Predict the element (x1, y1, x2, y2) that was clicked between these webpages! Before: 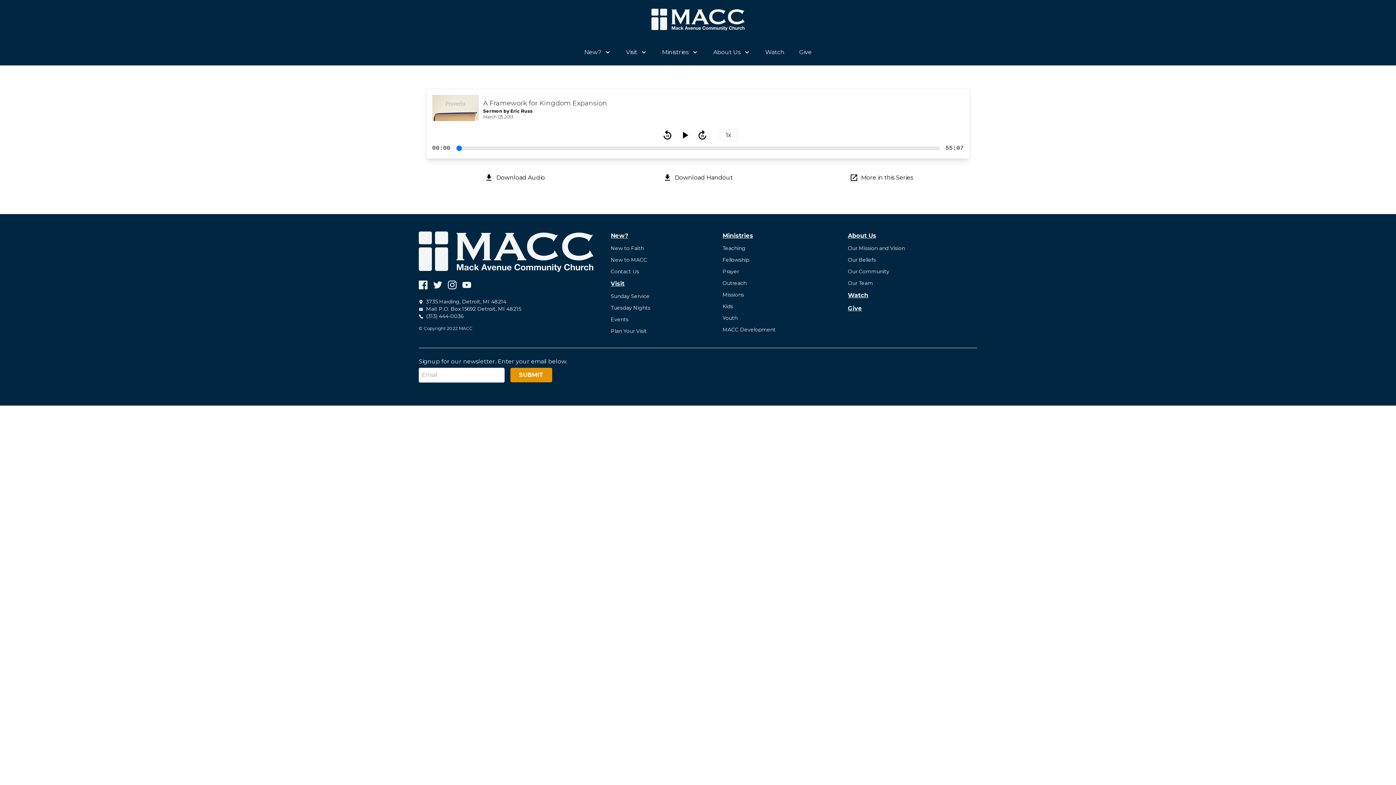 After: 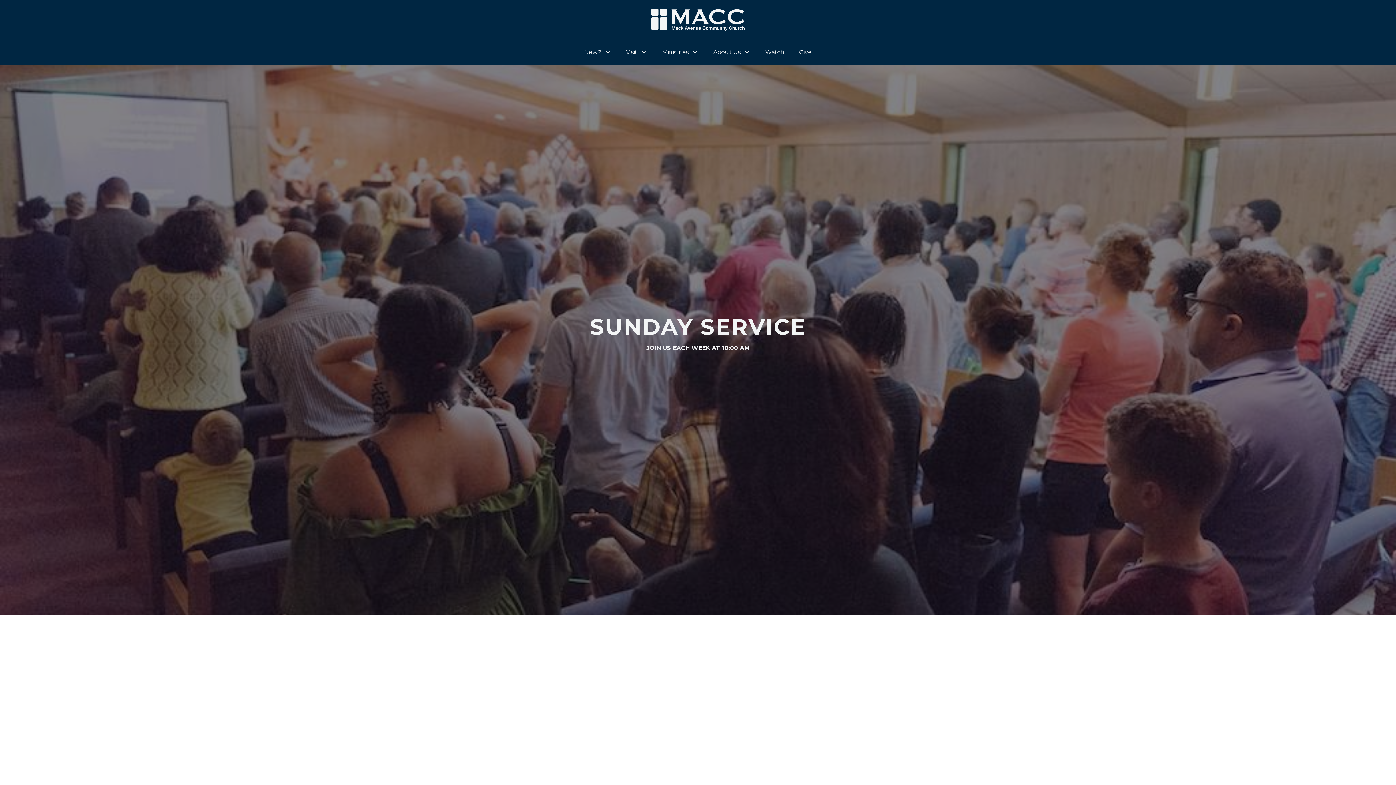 Action: bbox: (610, 292, 722, 304) label: Sunday Service